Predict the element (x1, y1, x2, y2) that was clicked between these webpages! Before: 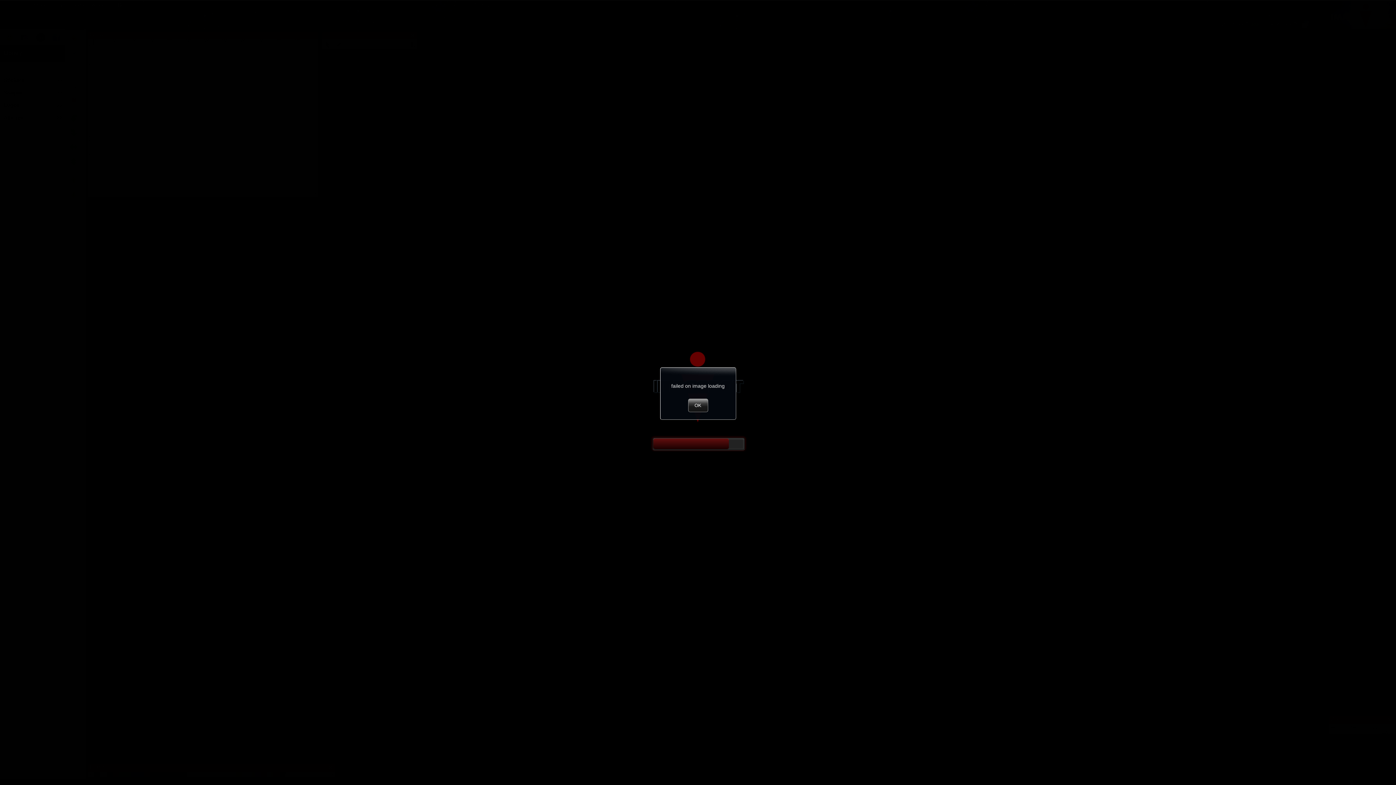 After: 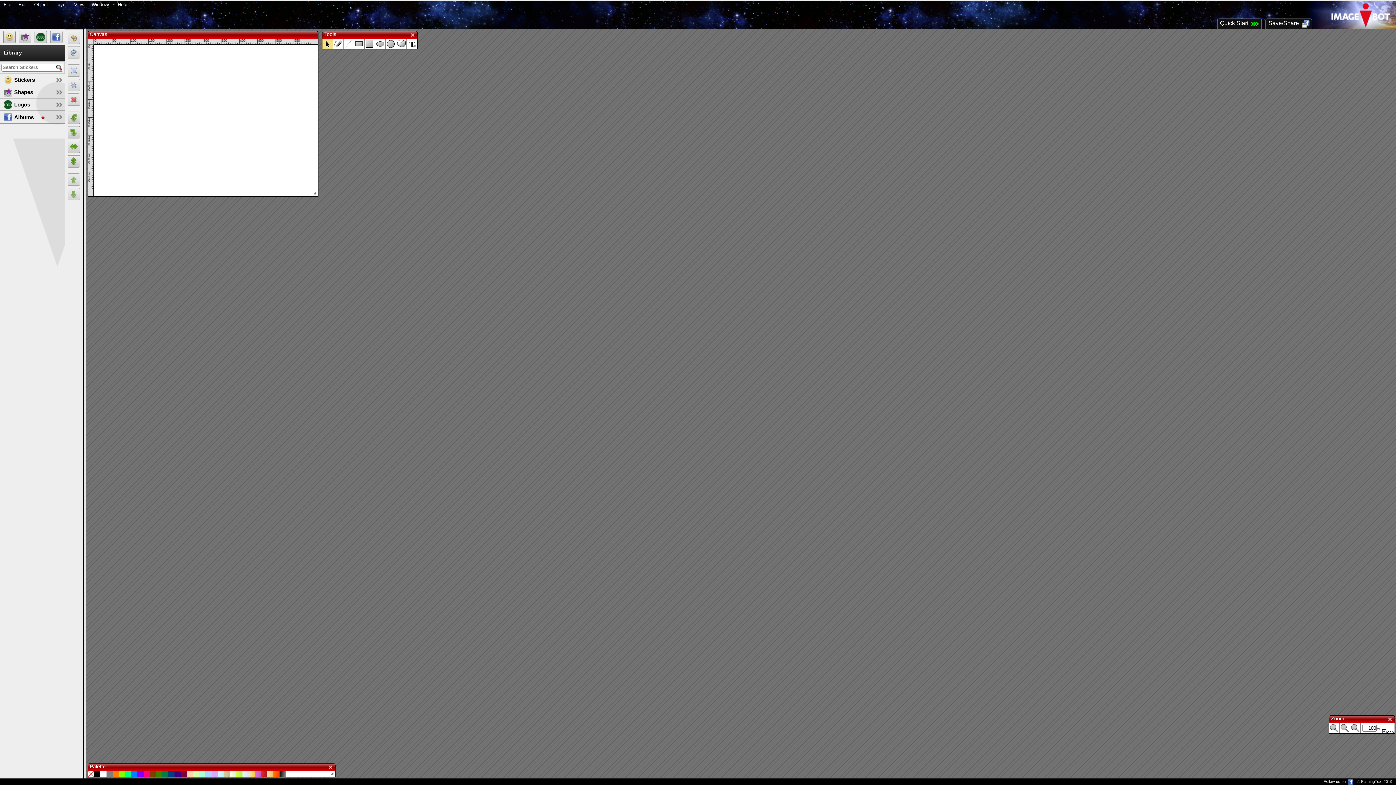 Action: bbox: (688, 398, 708, 412) label: OK